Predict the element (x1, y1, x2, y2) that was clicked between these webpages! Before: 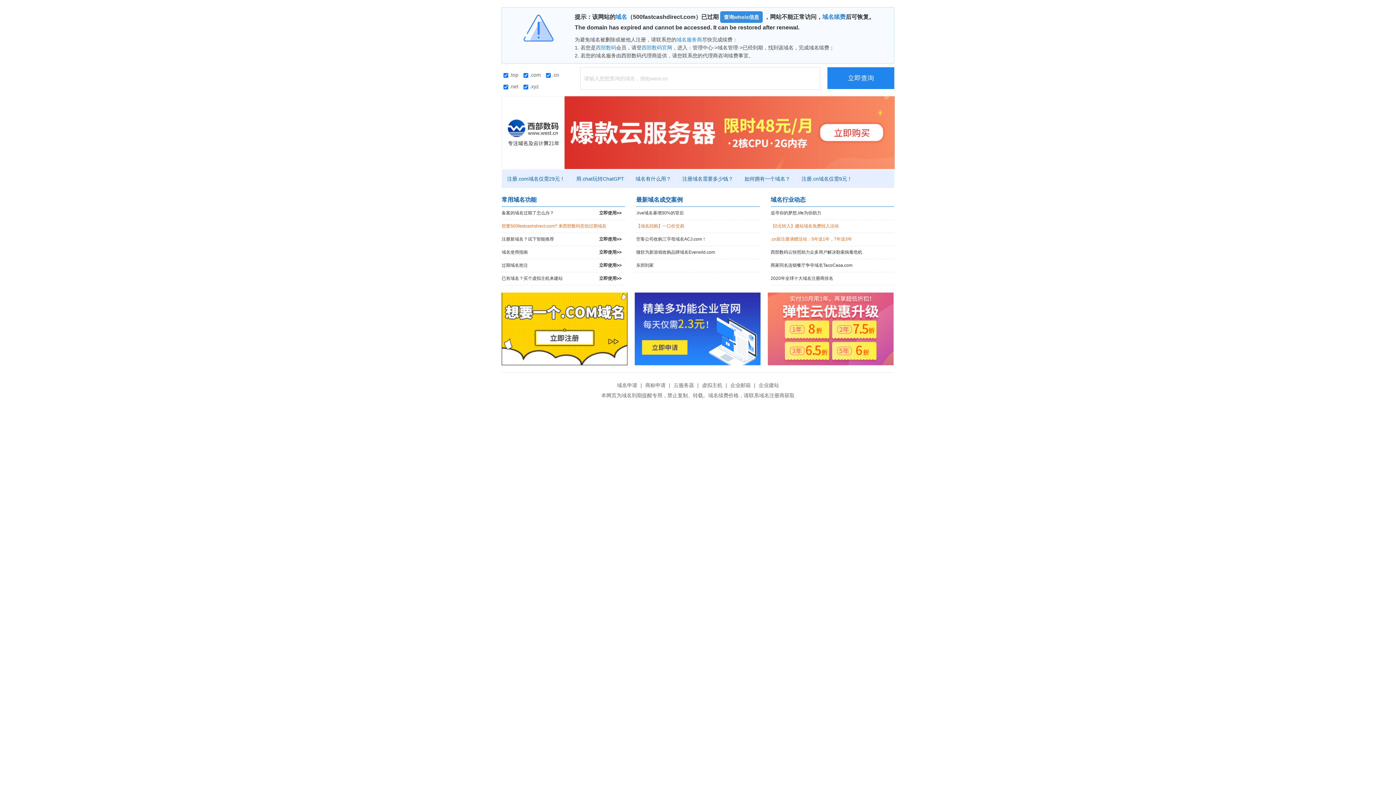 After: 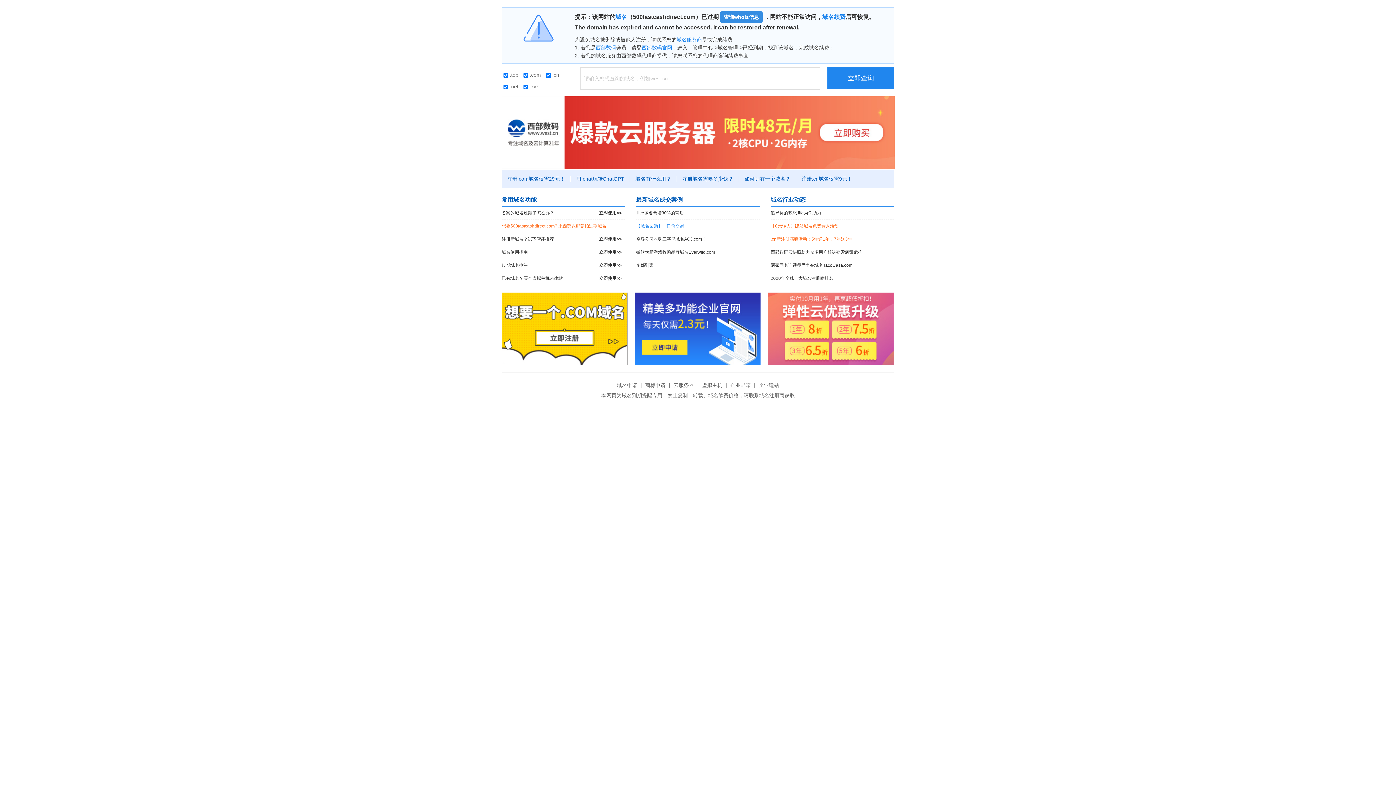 Action: label: 【域名回购】一口价交易 bbox: (636, 220, 760, 232)